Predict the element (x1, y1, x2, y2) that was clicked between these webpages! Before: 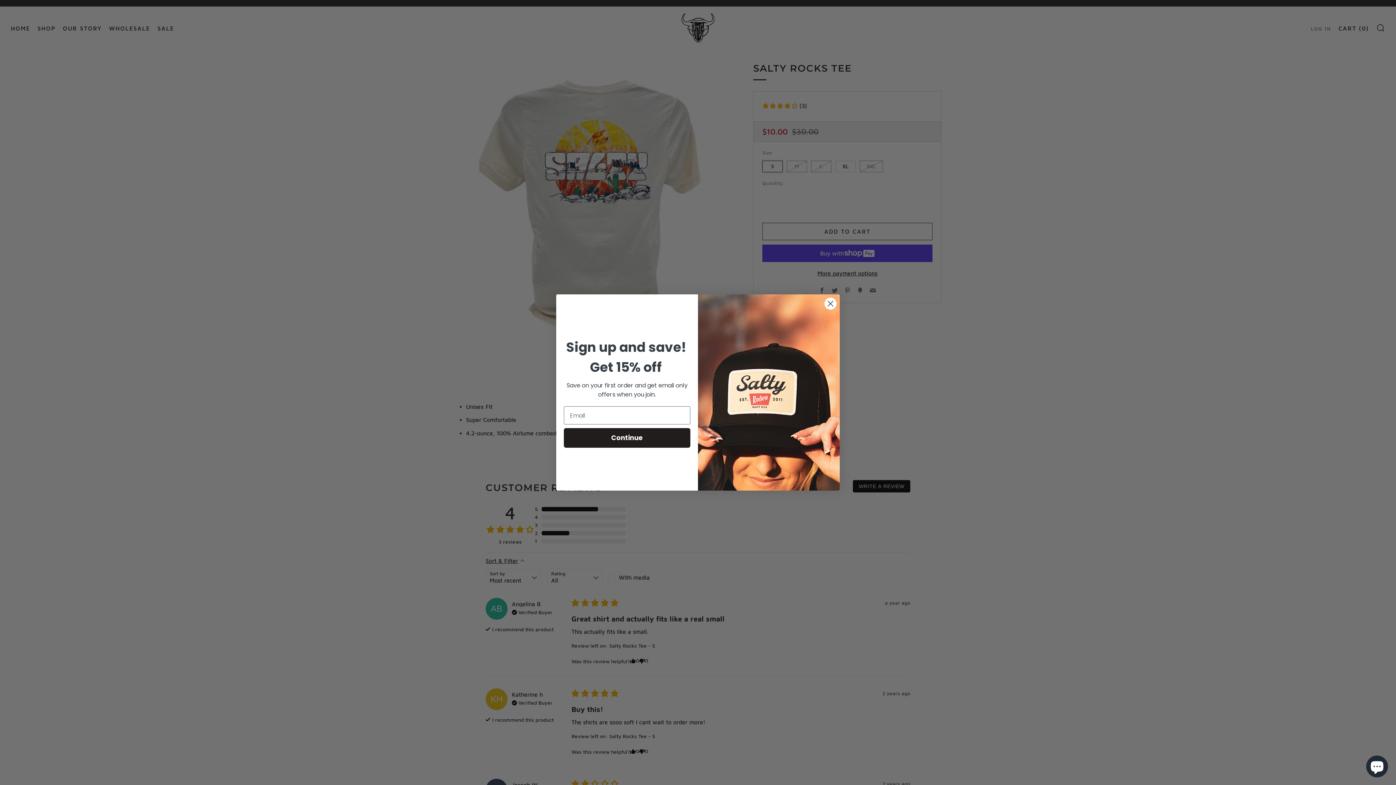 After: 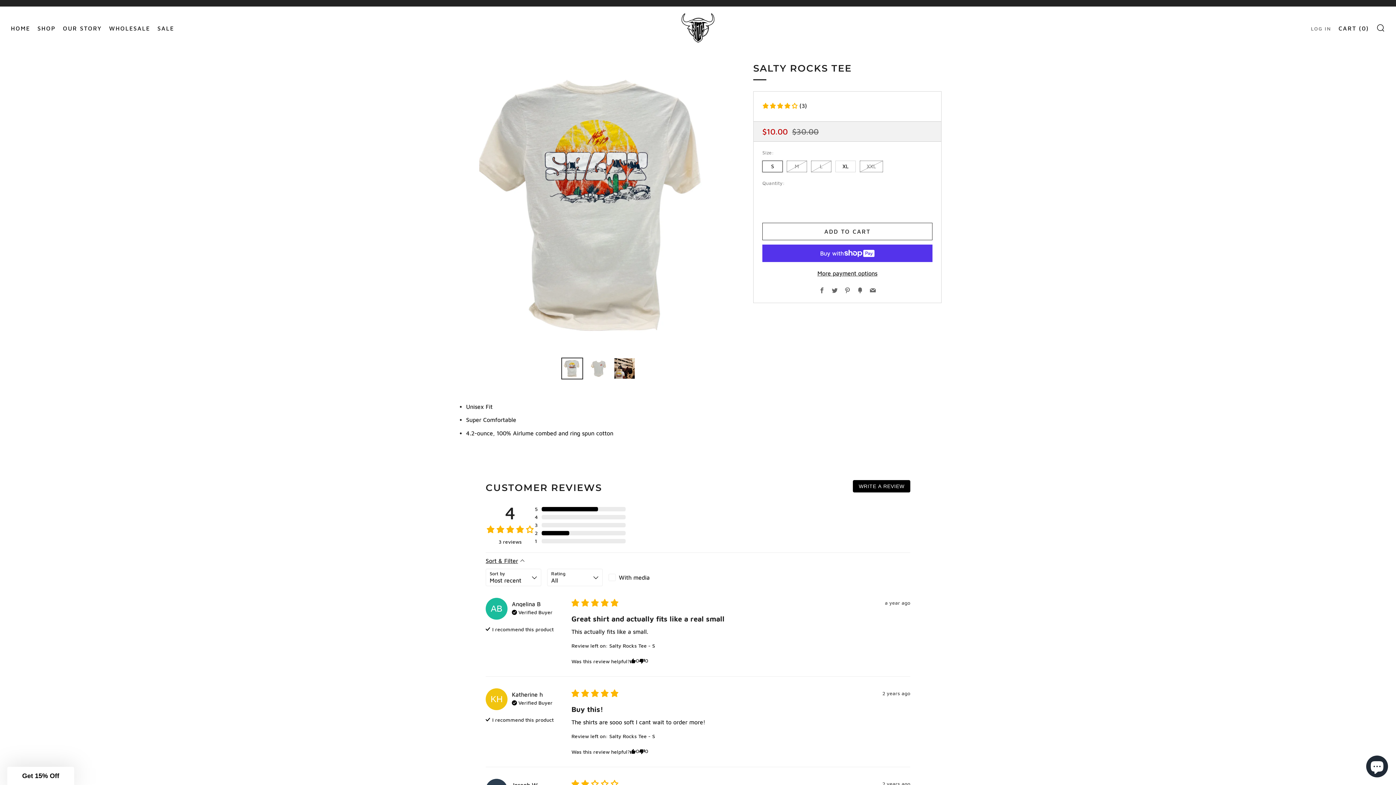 Action: label: Close dialog bbox: (824, 297, 837, 310)